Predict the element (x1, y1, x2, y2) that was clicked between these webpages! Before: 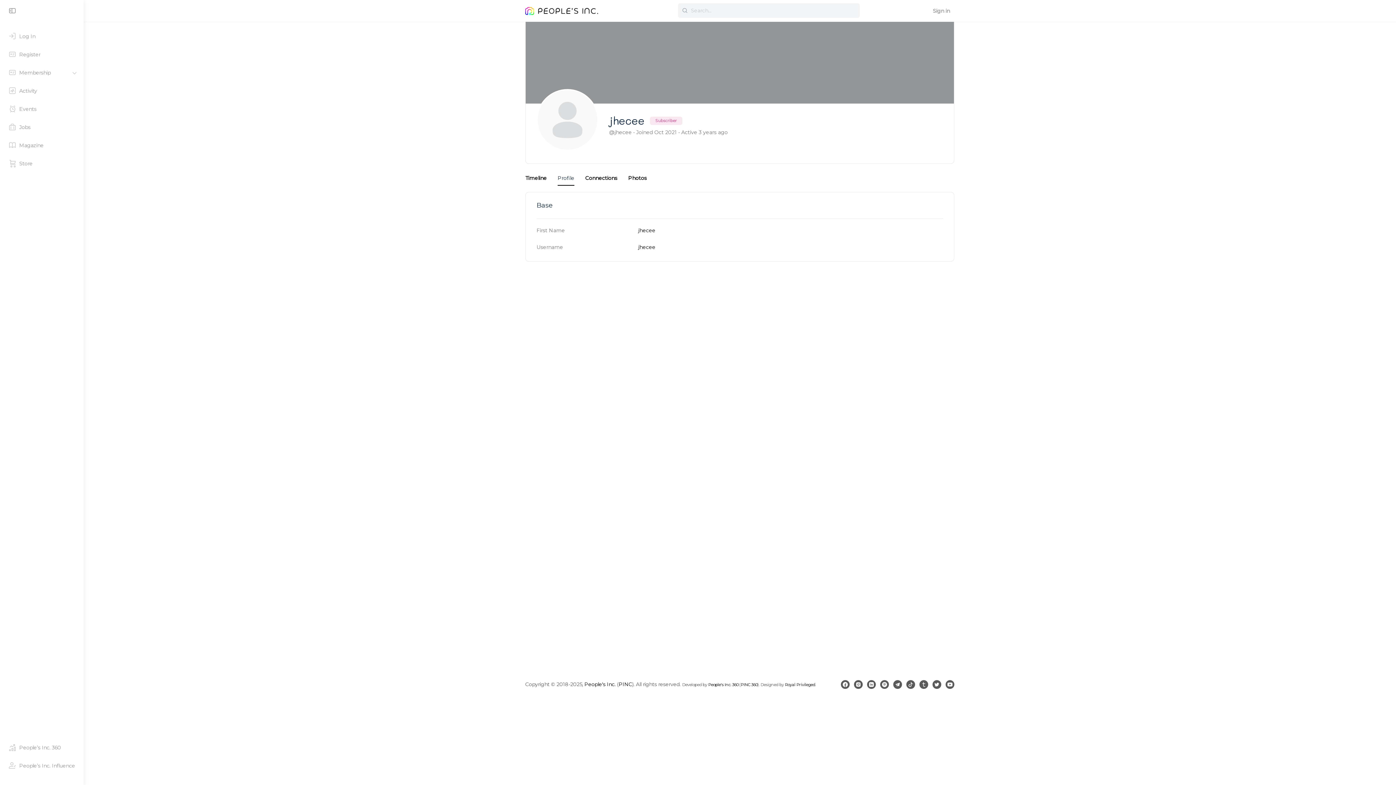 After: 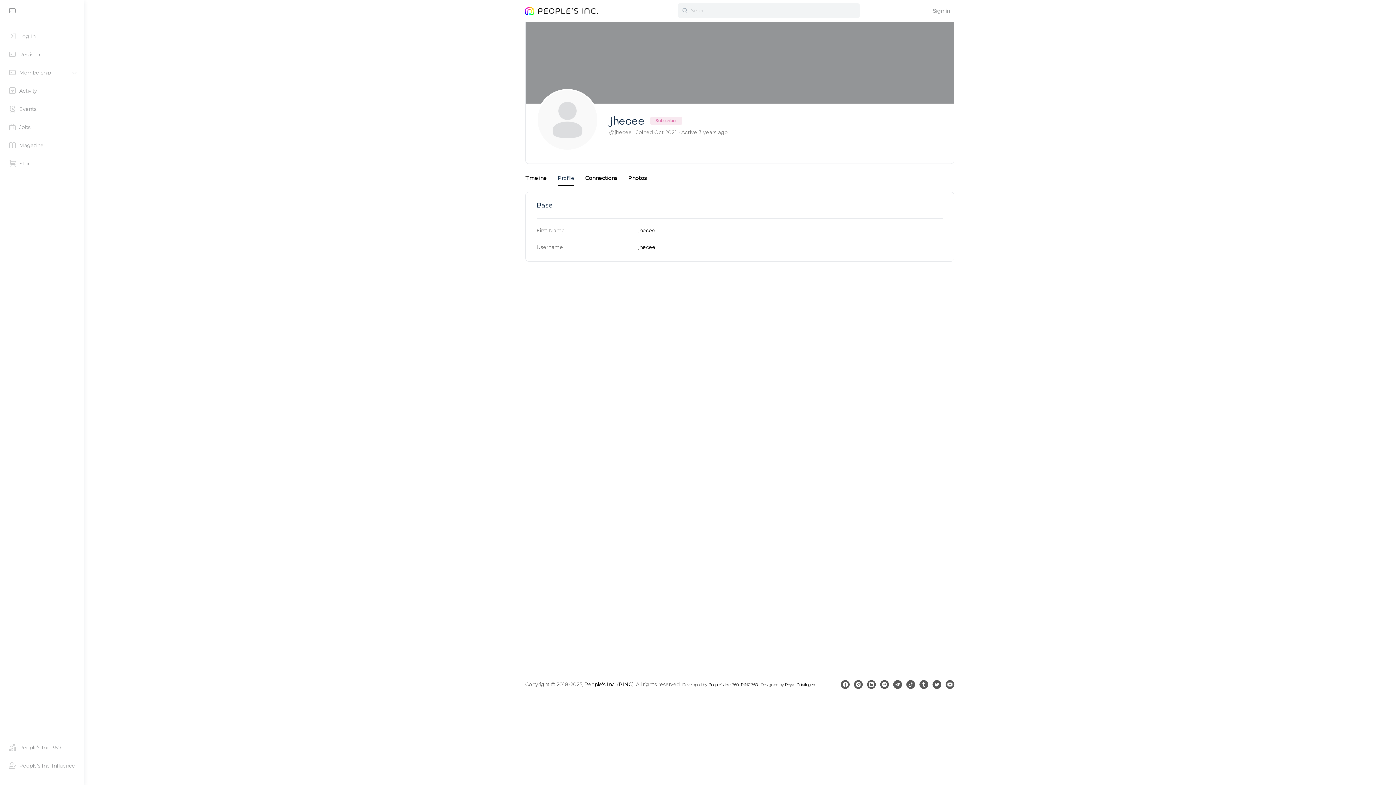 Action: bbox: (557, 165, 574, 184) label: Profile